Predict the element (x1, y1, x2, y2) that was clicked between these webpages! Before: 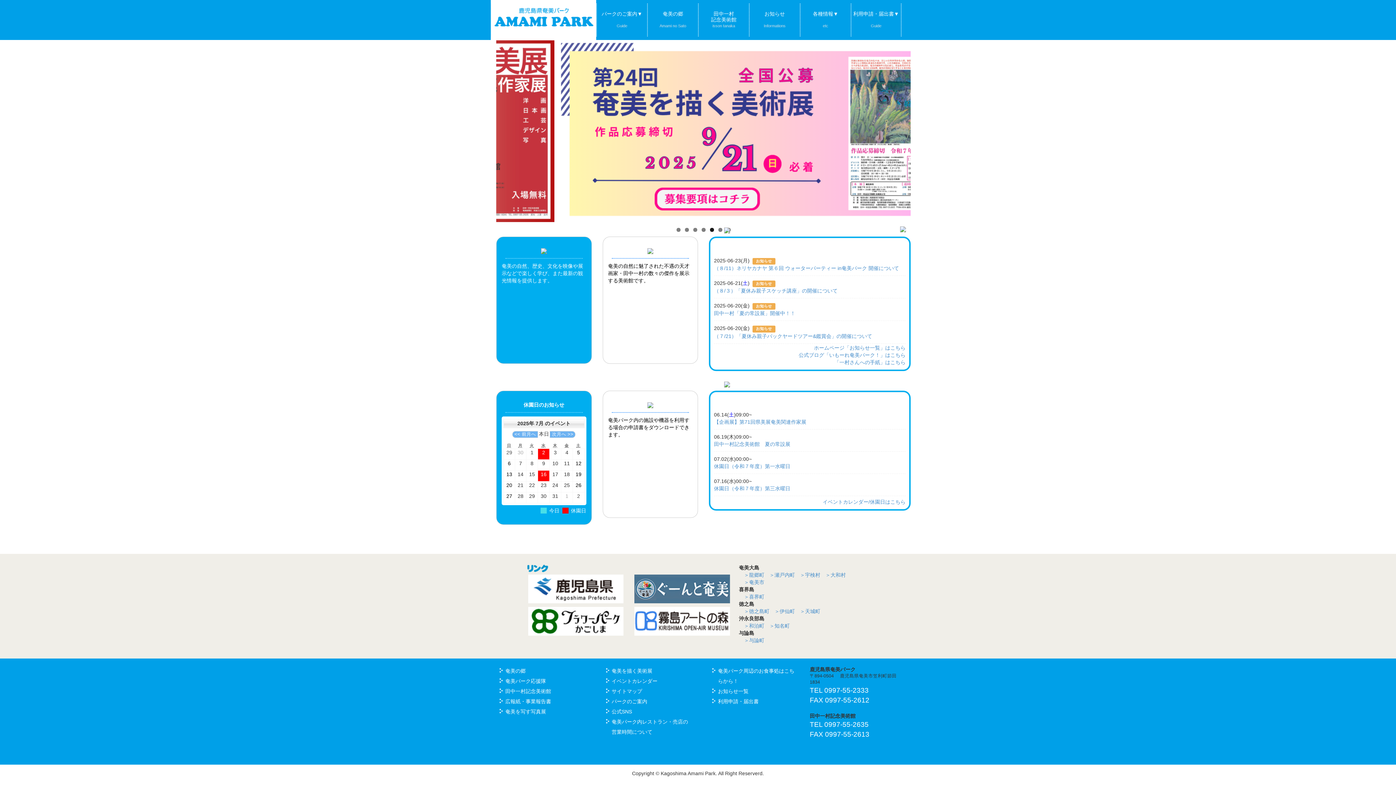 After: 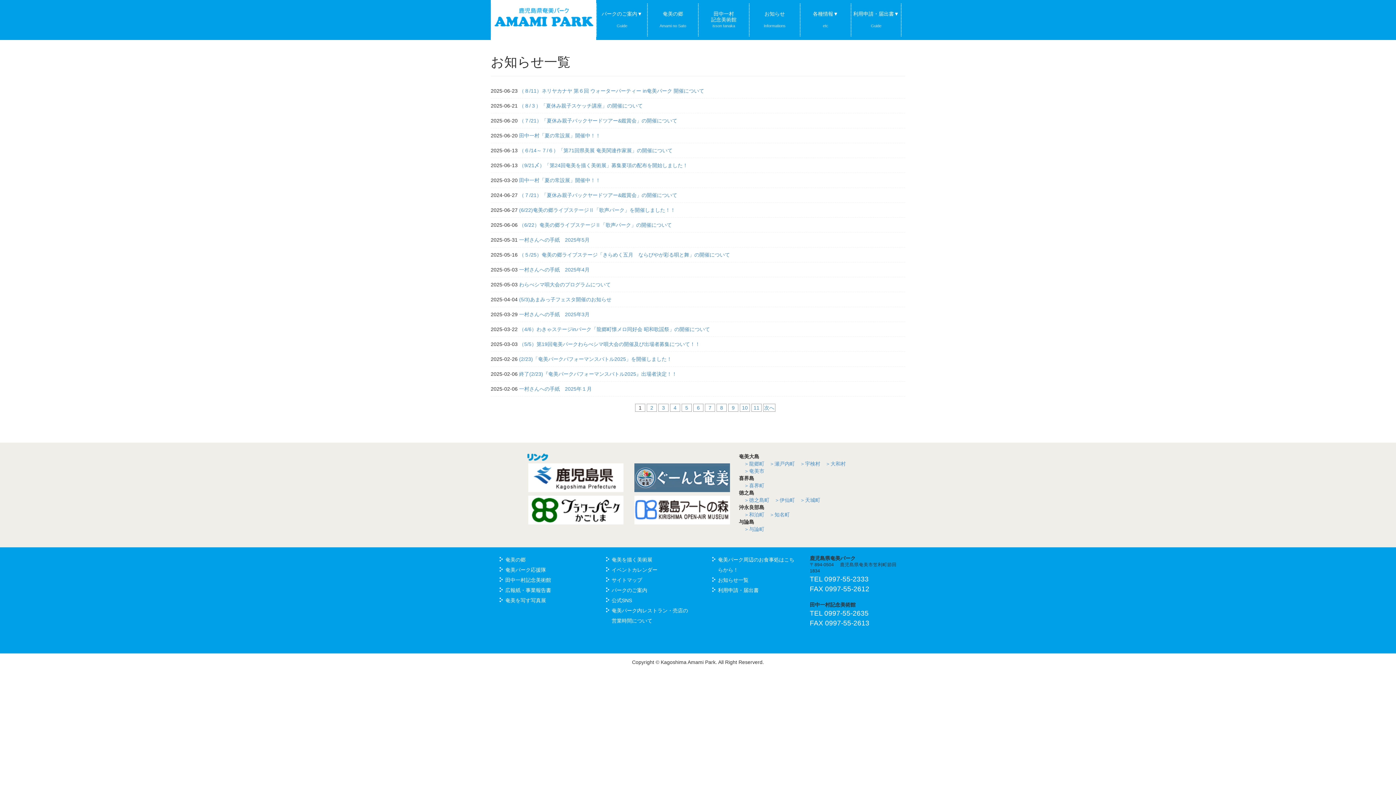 Action: label: ホームページ「お知らせ一覧」はこちら bbox: (814, 345, 905, 350)